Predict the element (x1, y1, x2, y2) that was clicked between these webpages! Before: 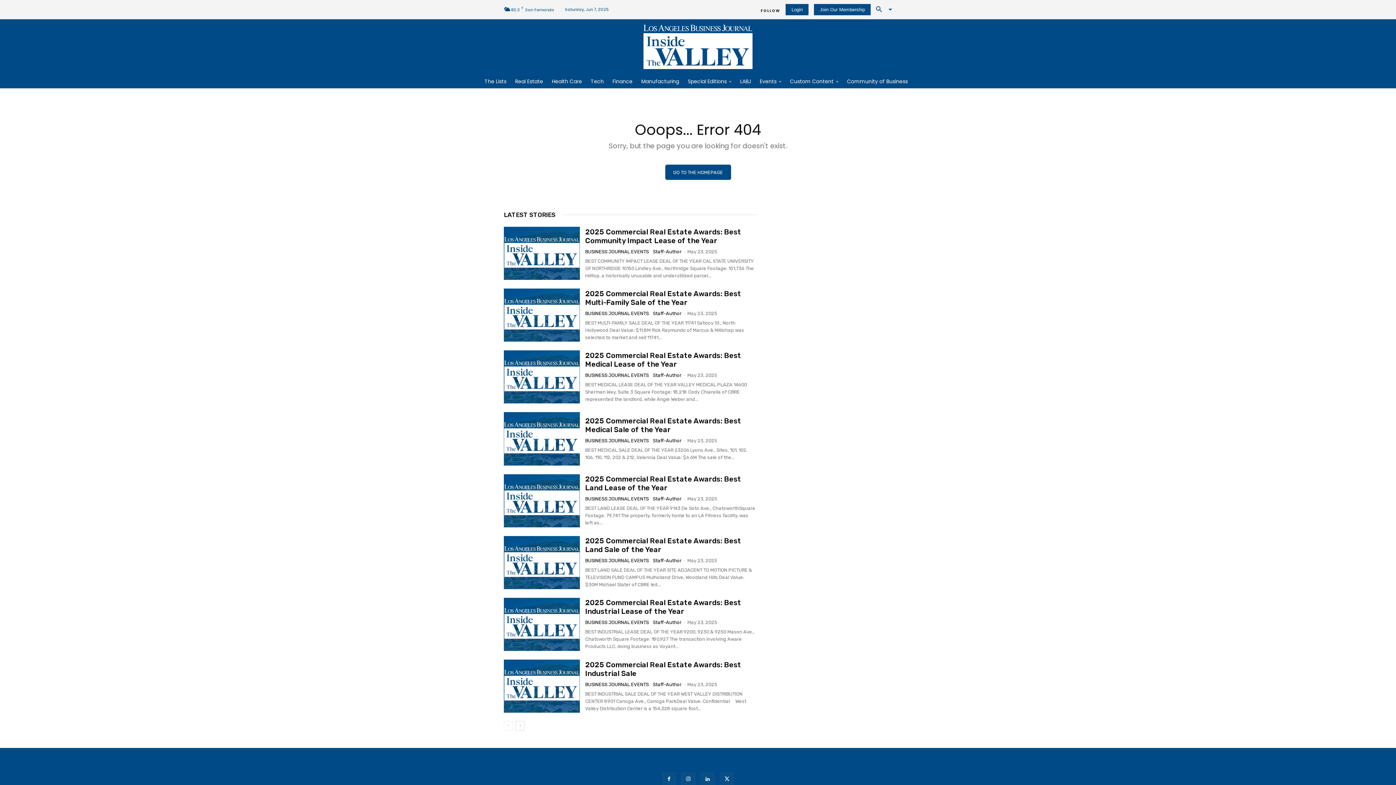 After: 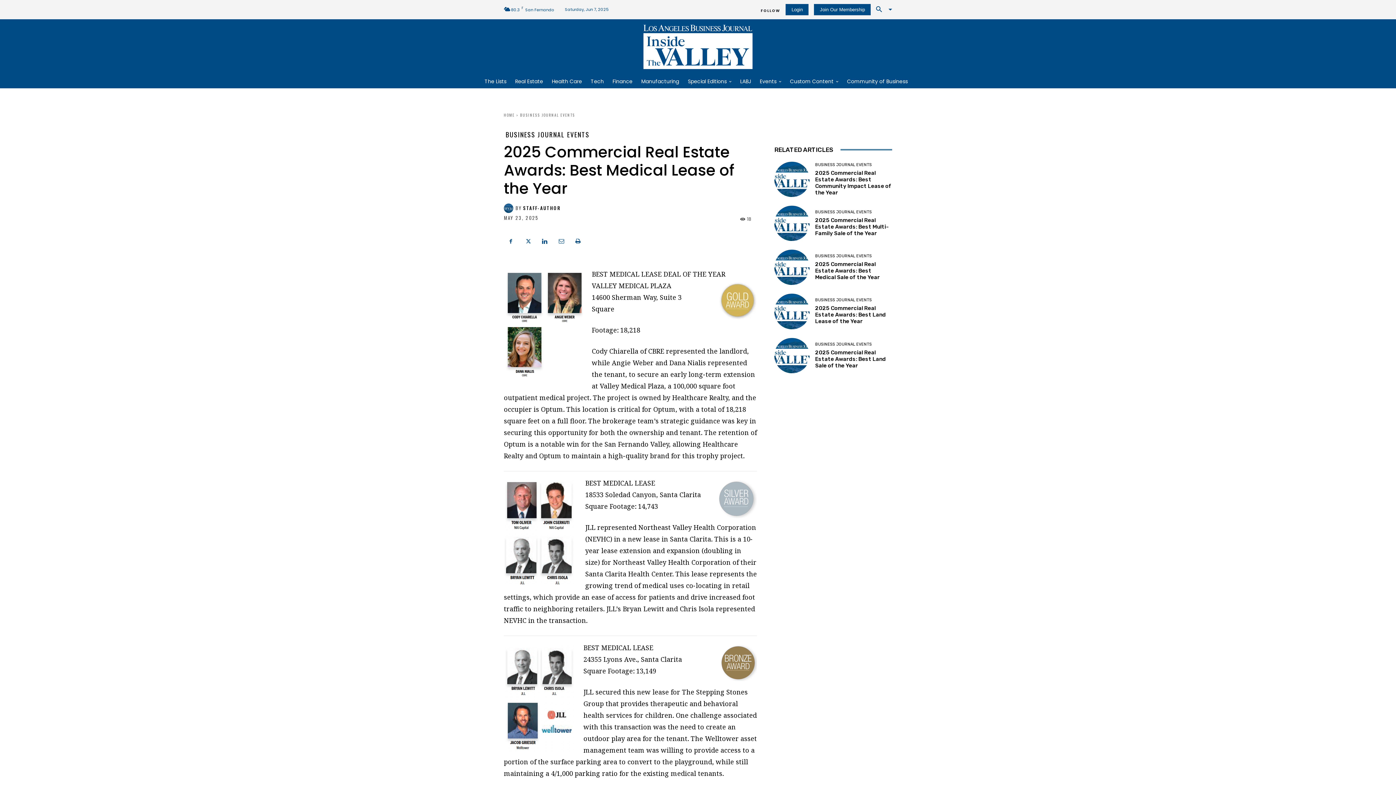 Action: bbox: (504, 350, 579, 403)